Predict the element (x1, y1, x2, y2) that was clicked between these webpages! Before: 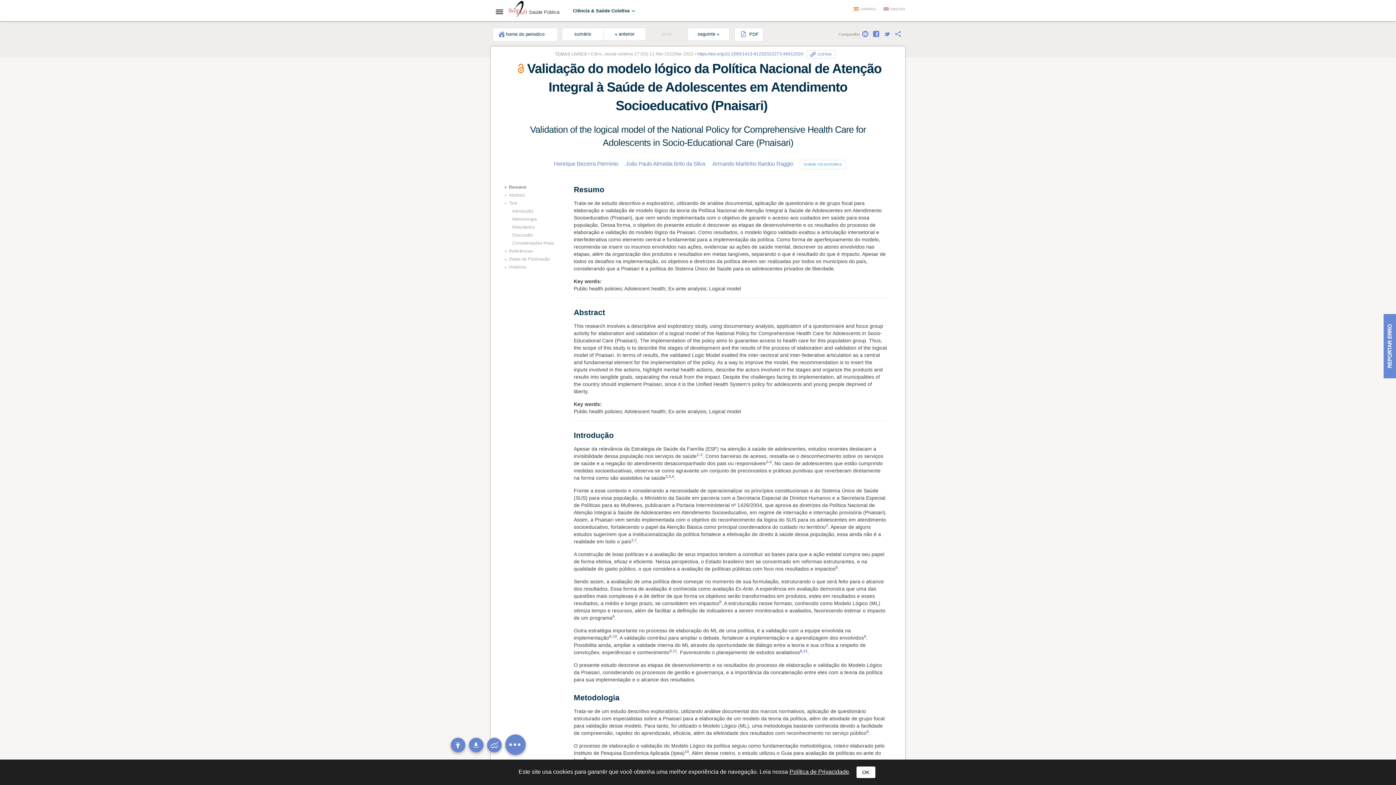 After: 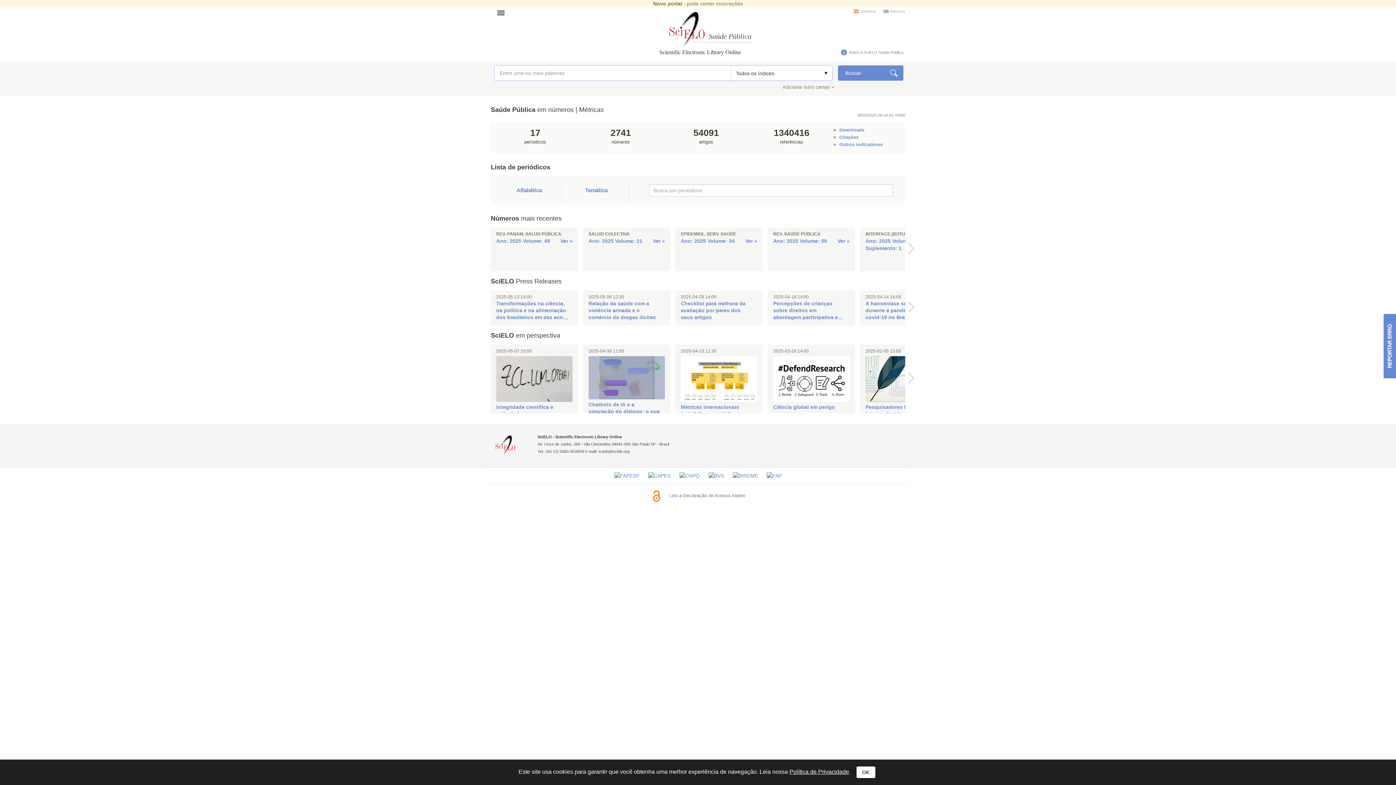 Action: bbox: (507, 1, 528, 19) label: Saúde Pública